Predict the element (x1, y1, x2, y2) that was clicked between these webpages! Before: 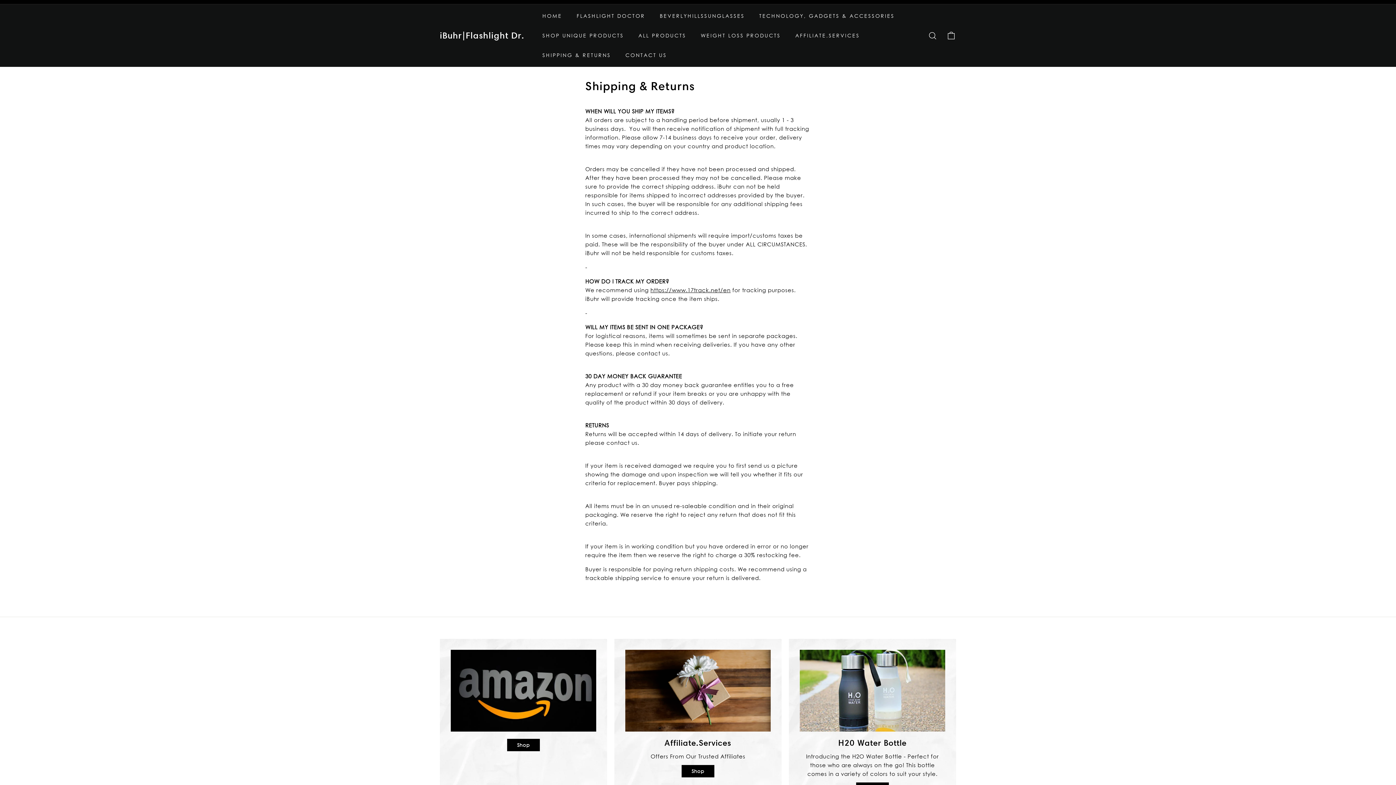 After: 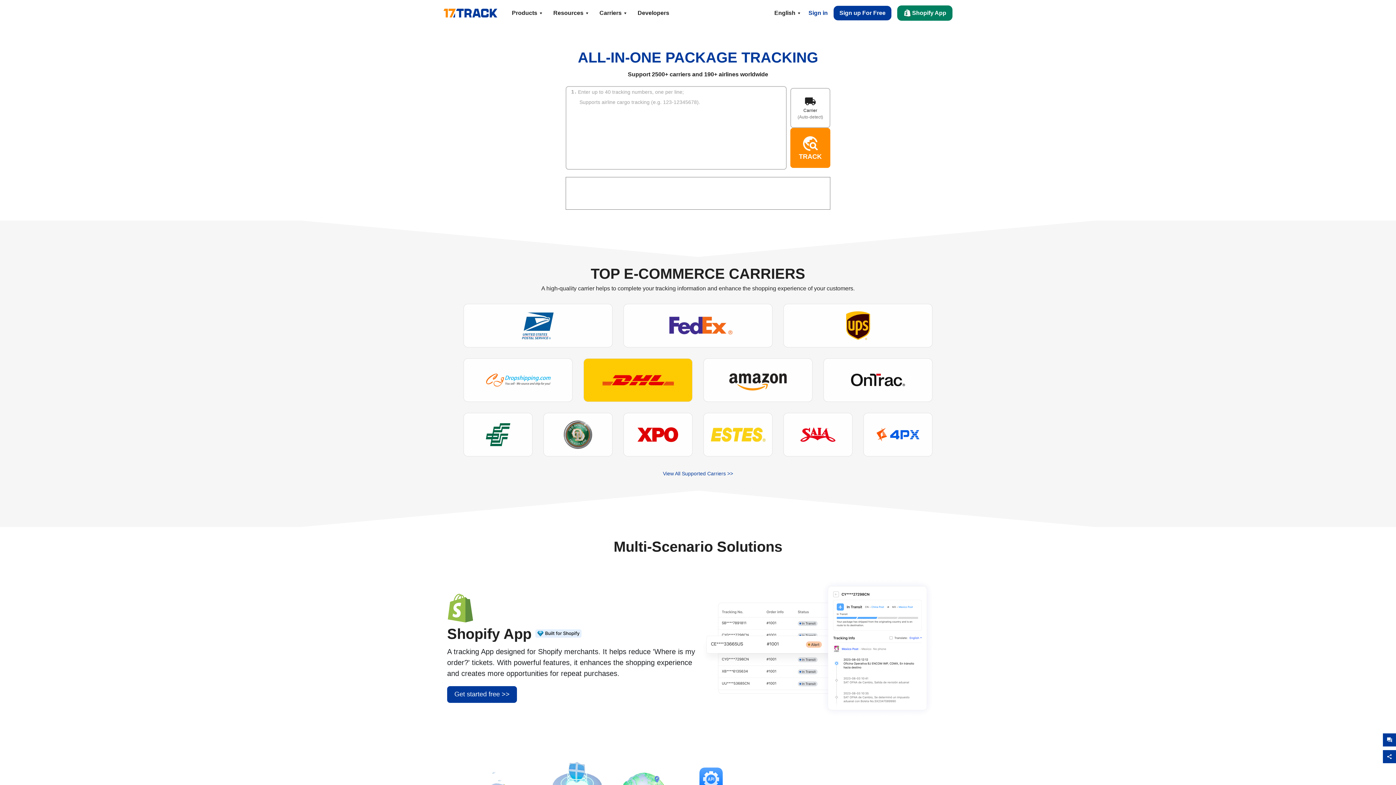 Action: bbox: (650, 286, 730, 293) label: https://www.17track.net/en